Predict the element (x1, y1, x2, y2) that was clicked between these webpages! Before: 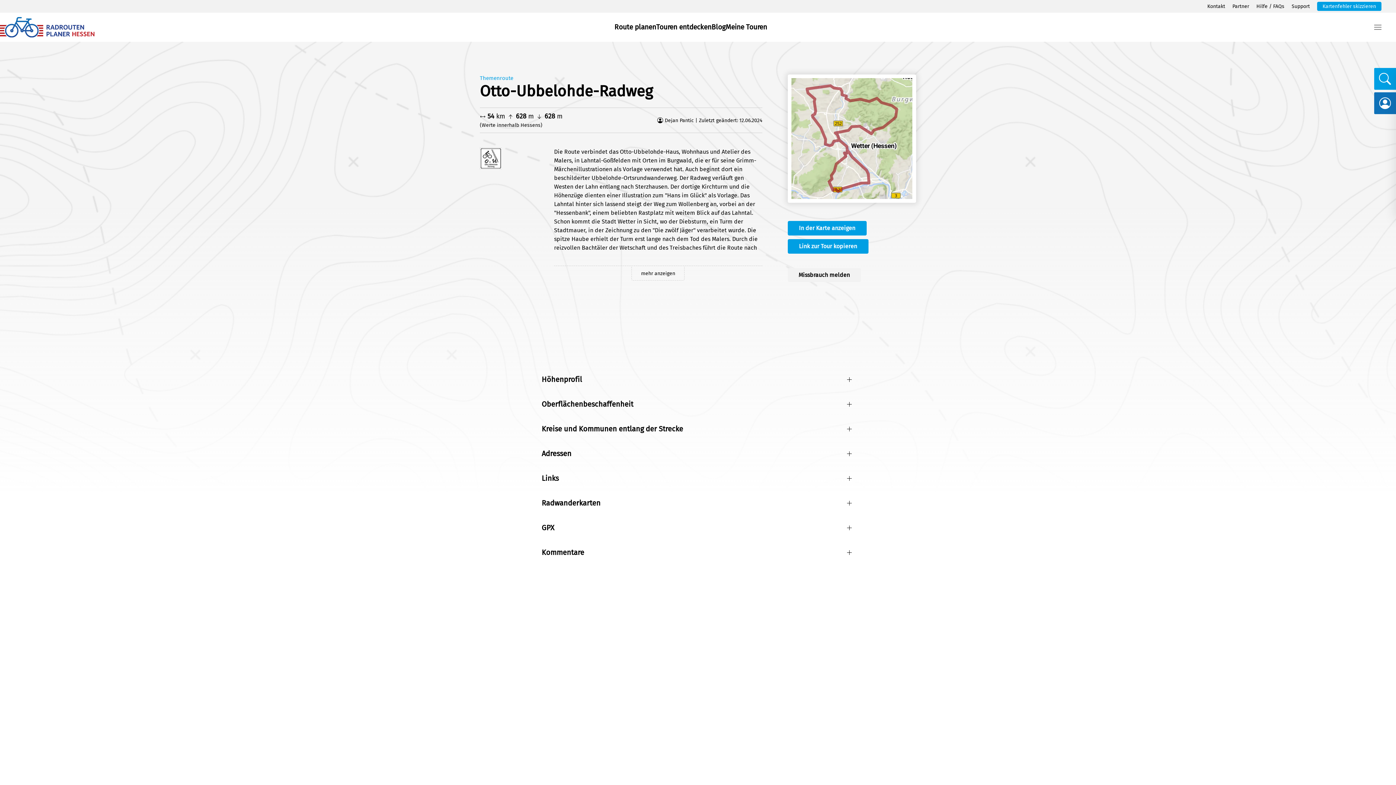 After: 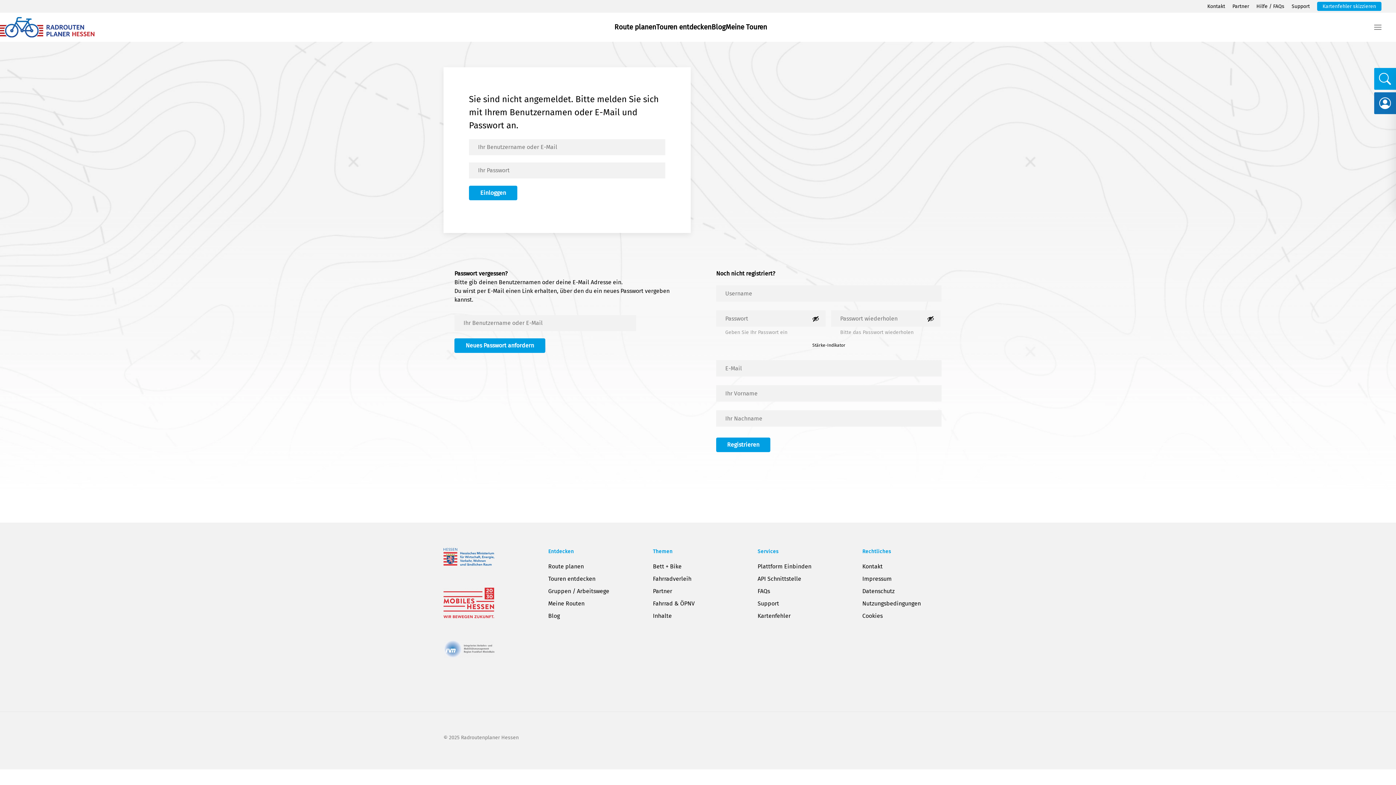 Action: bbox: (725, 12, 767, 41) label: Meine Touren